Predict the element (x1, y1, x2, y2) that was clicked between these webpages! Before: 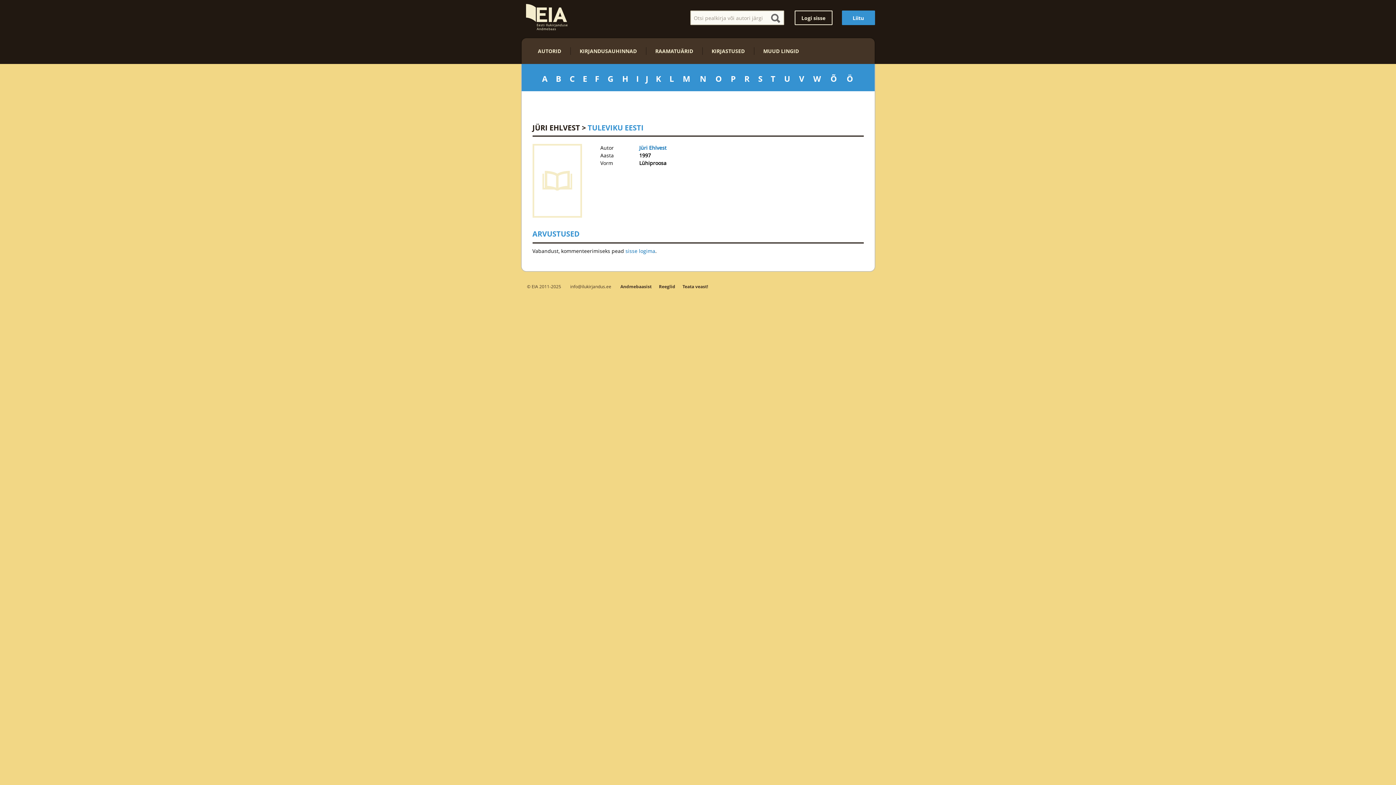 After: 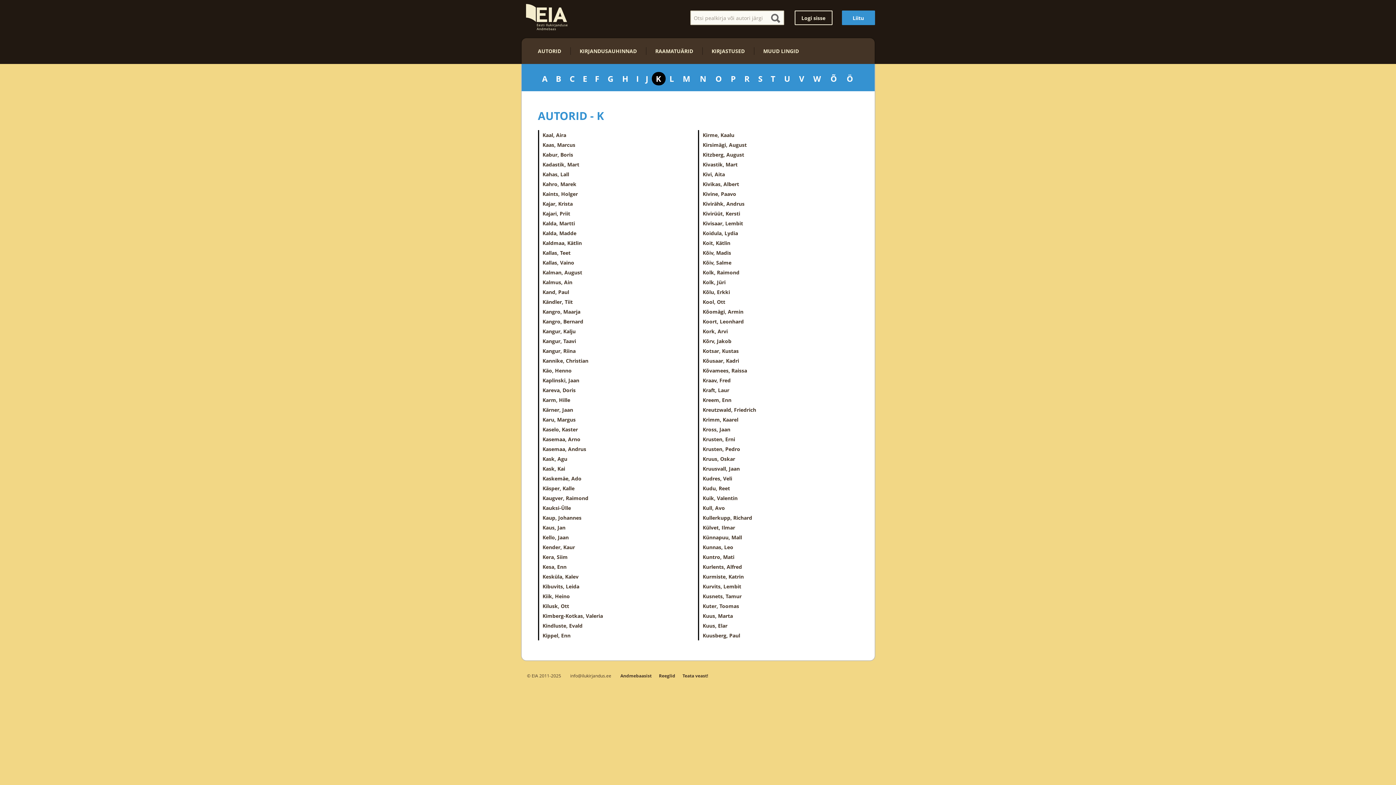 Action: bbox: (656, 73, 661, 84) label: K